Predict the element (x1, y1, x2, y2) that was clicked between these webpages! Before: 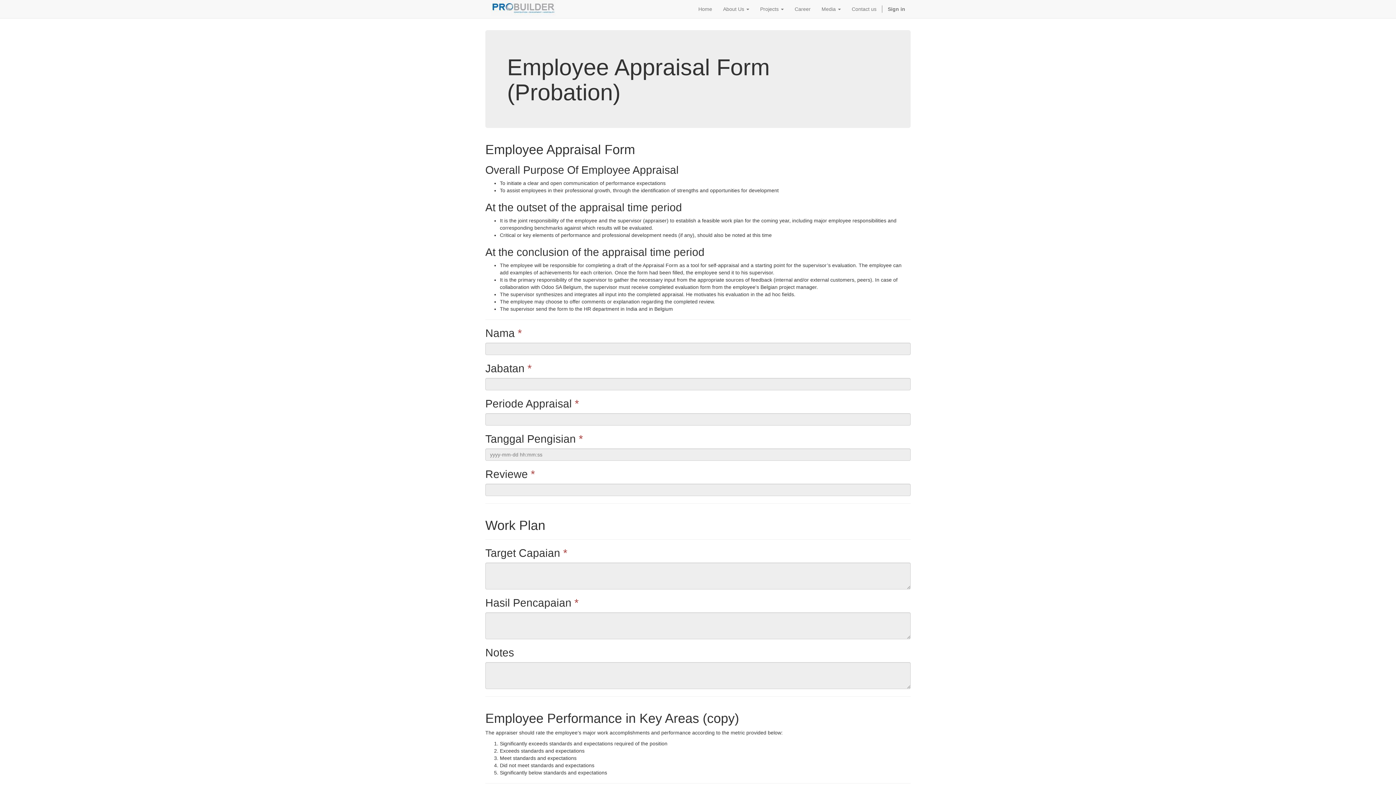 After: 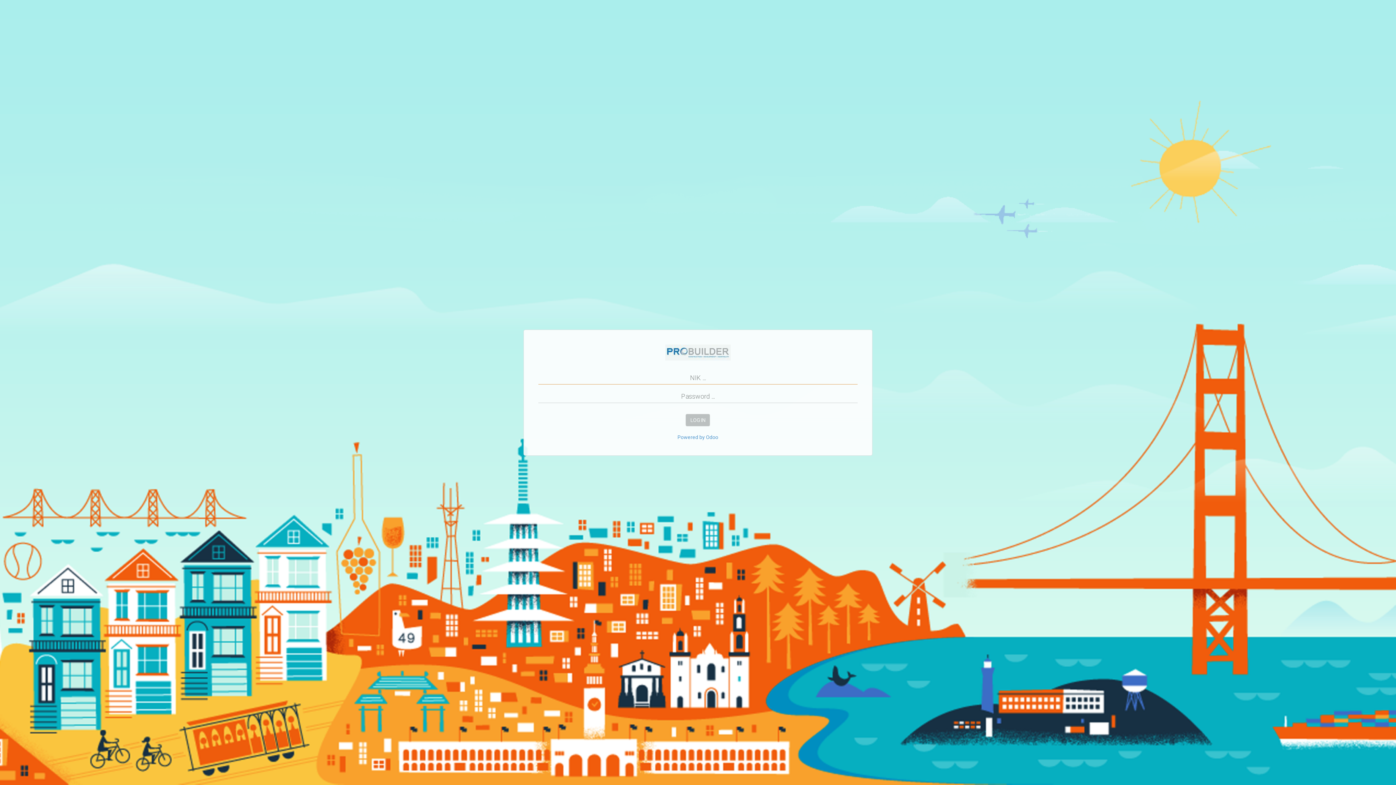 Action: bbox: (882, 0, 910, 18) label: Sign in